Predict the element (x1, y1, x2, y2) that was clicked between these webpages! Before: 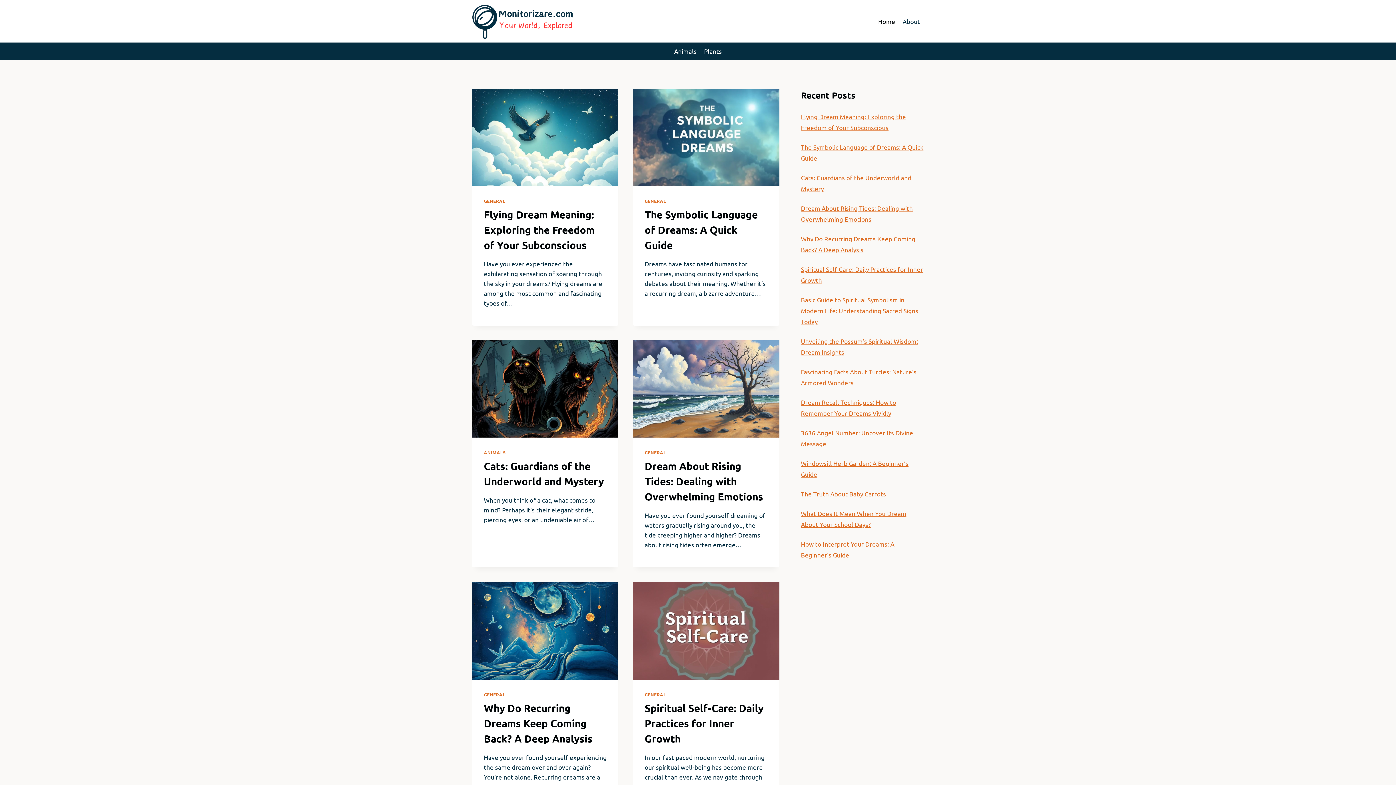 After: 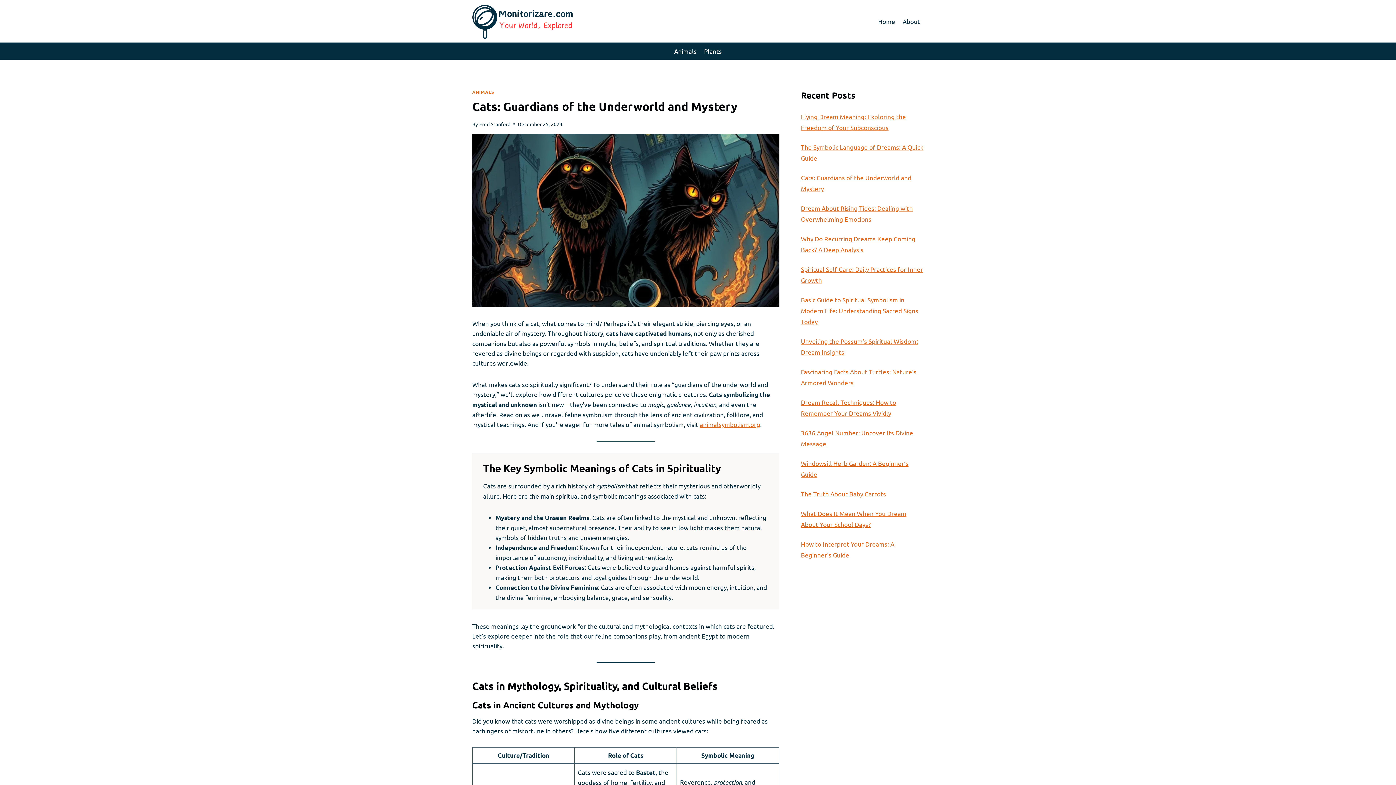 Action: bbox: (472, 340, 618, 437)